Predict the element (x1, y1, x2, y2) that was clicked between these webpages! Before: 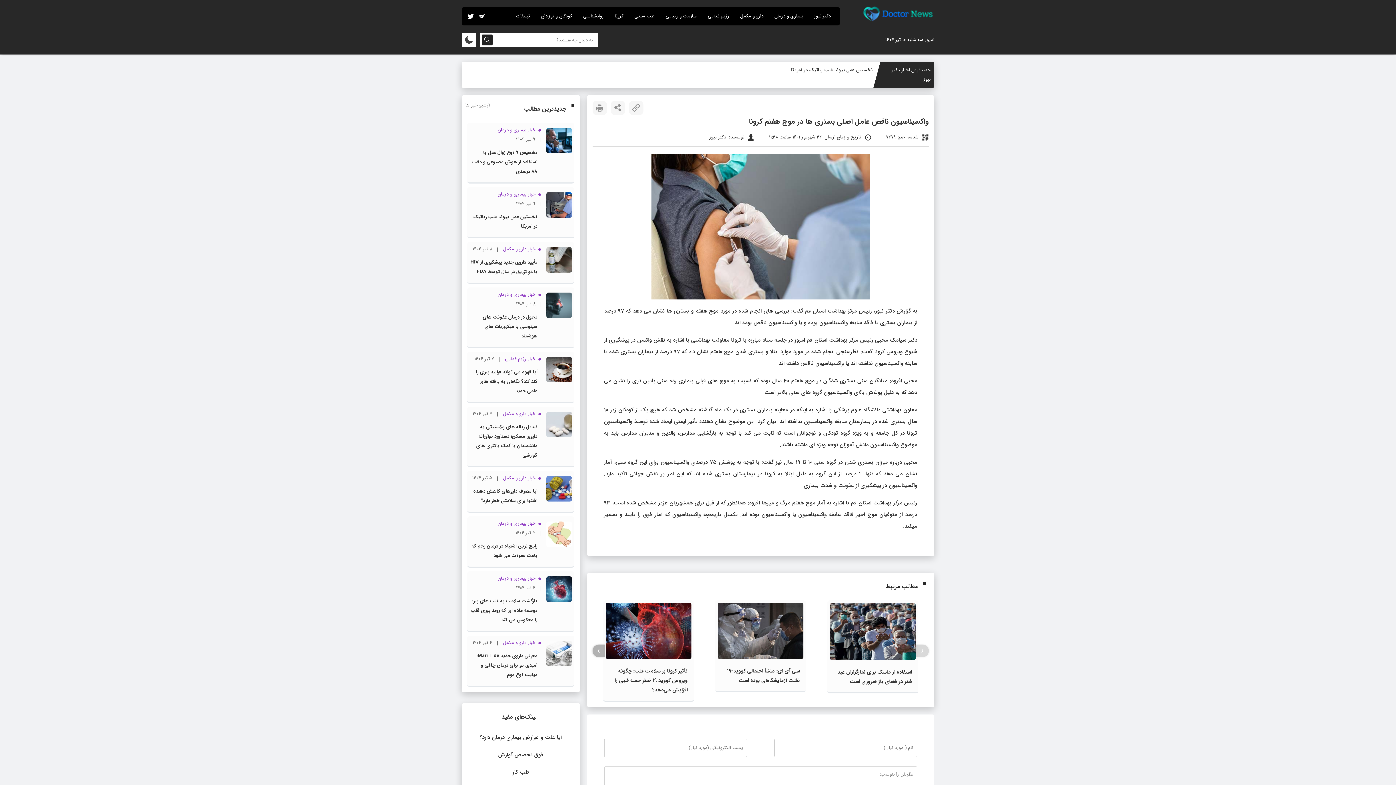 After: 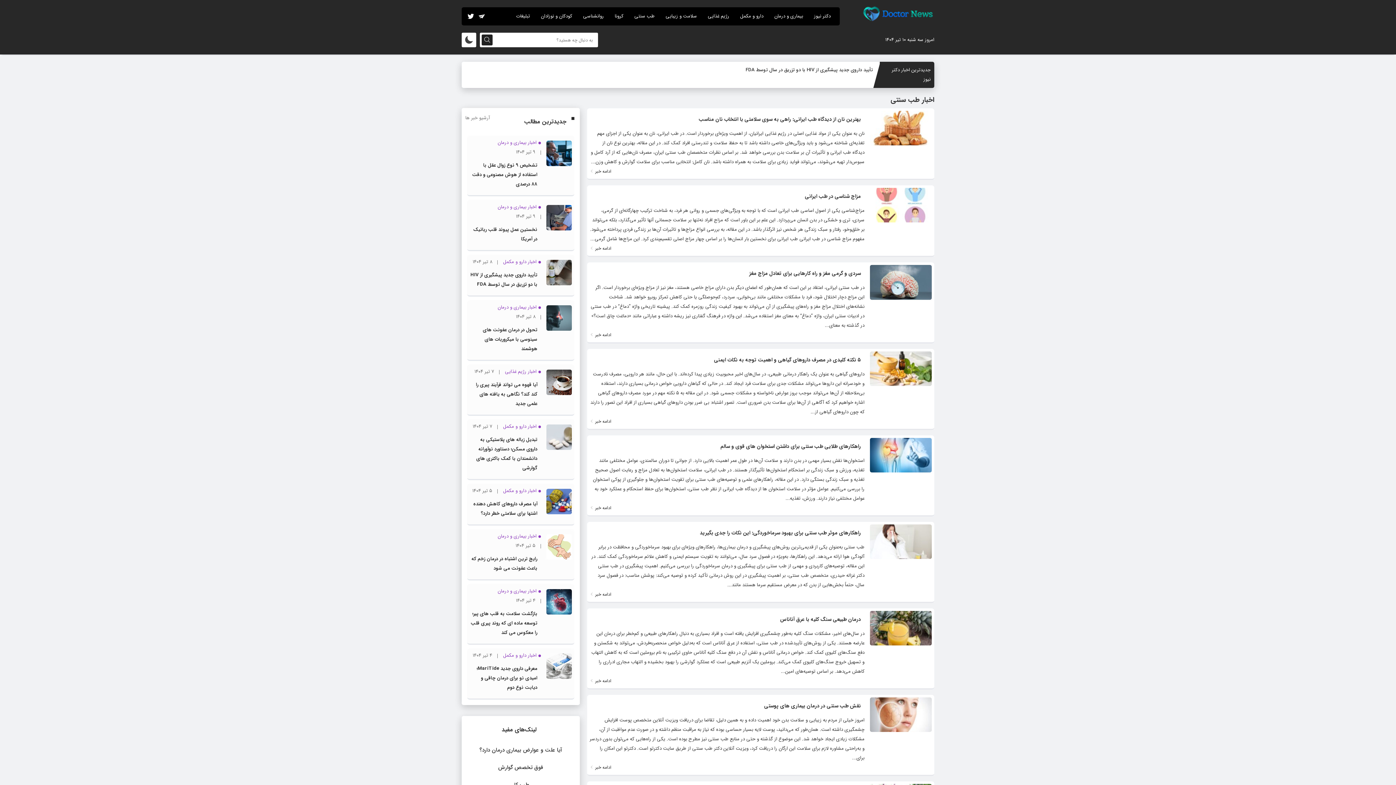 Action: bbox: (629, 11, 660, 21) label: طب سنتی